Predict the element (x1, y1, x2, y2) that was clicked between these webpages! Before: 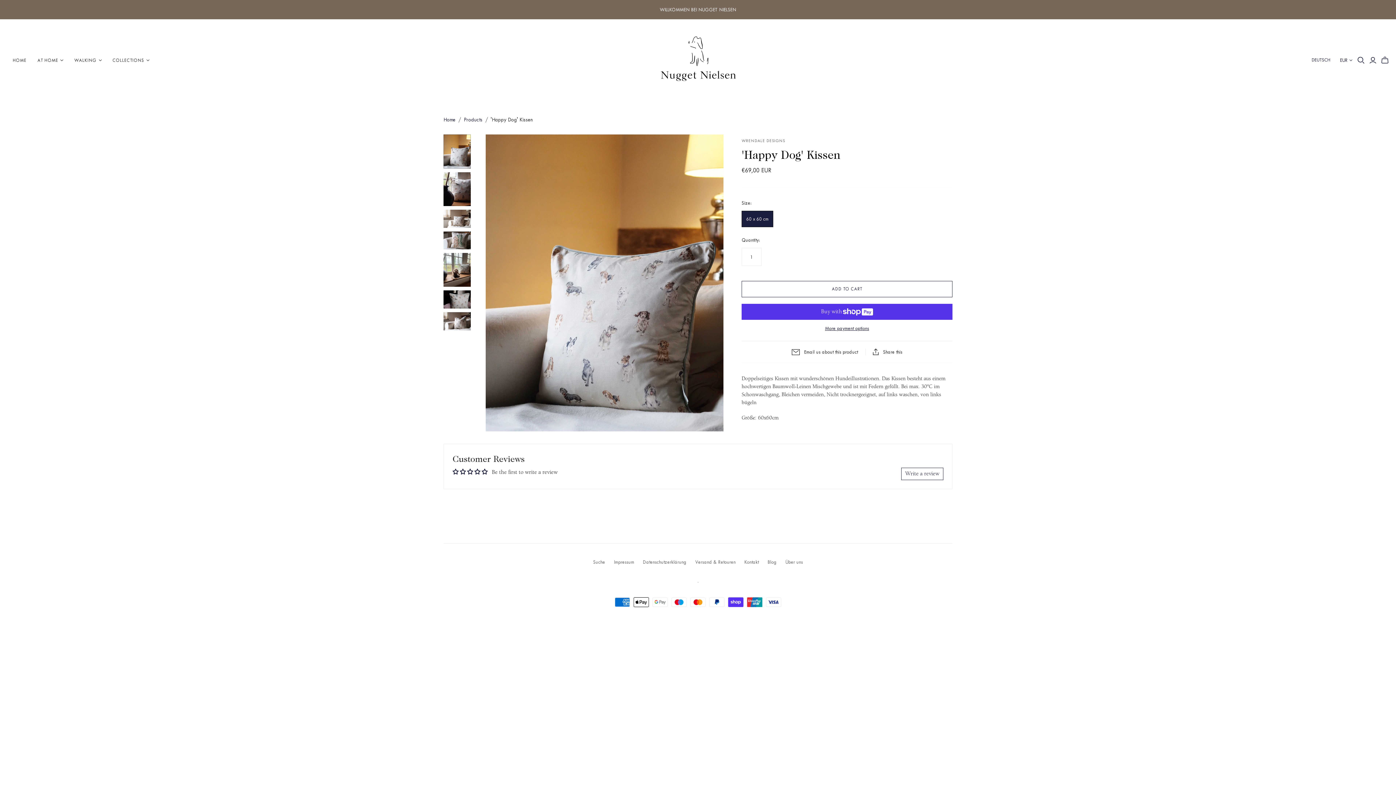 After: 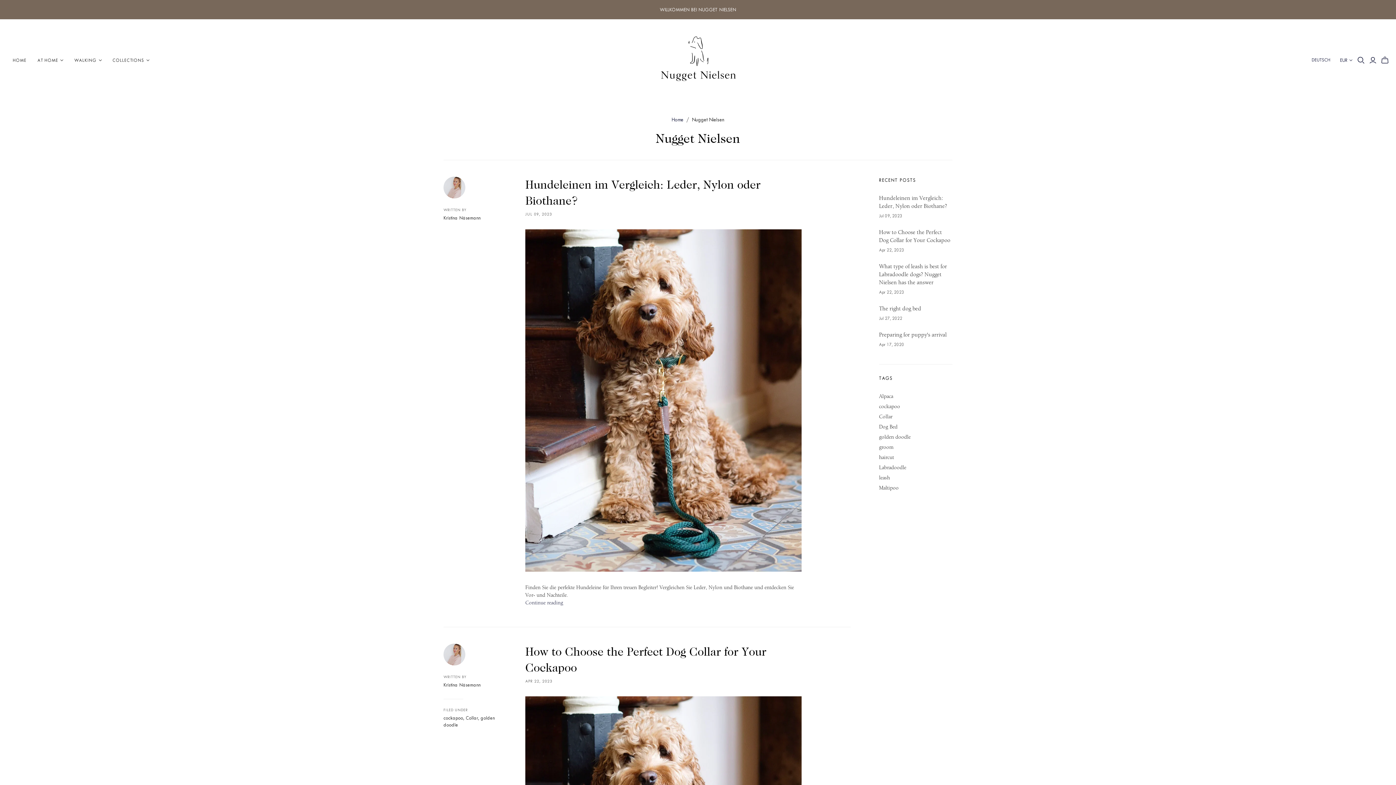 Action: bbox: (767, 559, 776, 564) label: Blog